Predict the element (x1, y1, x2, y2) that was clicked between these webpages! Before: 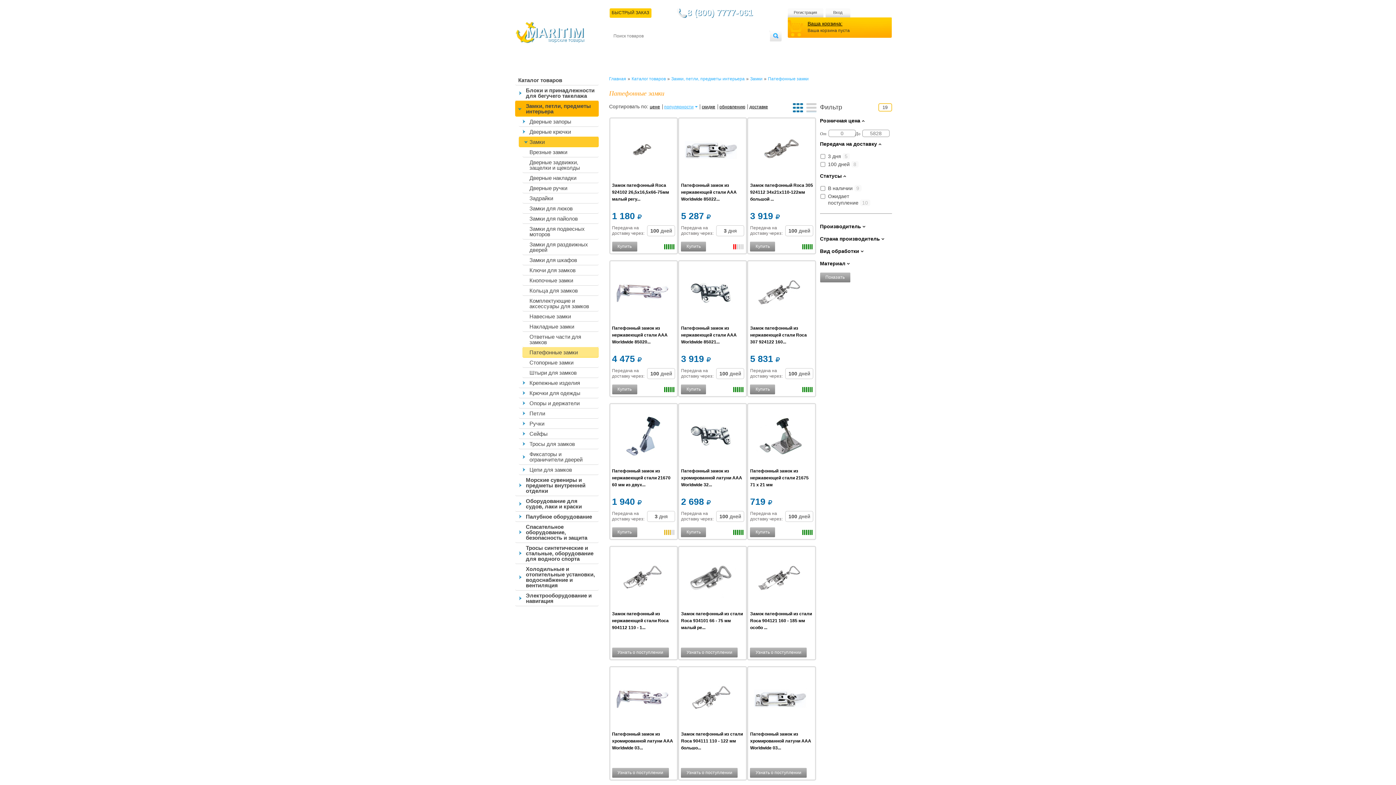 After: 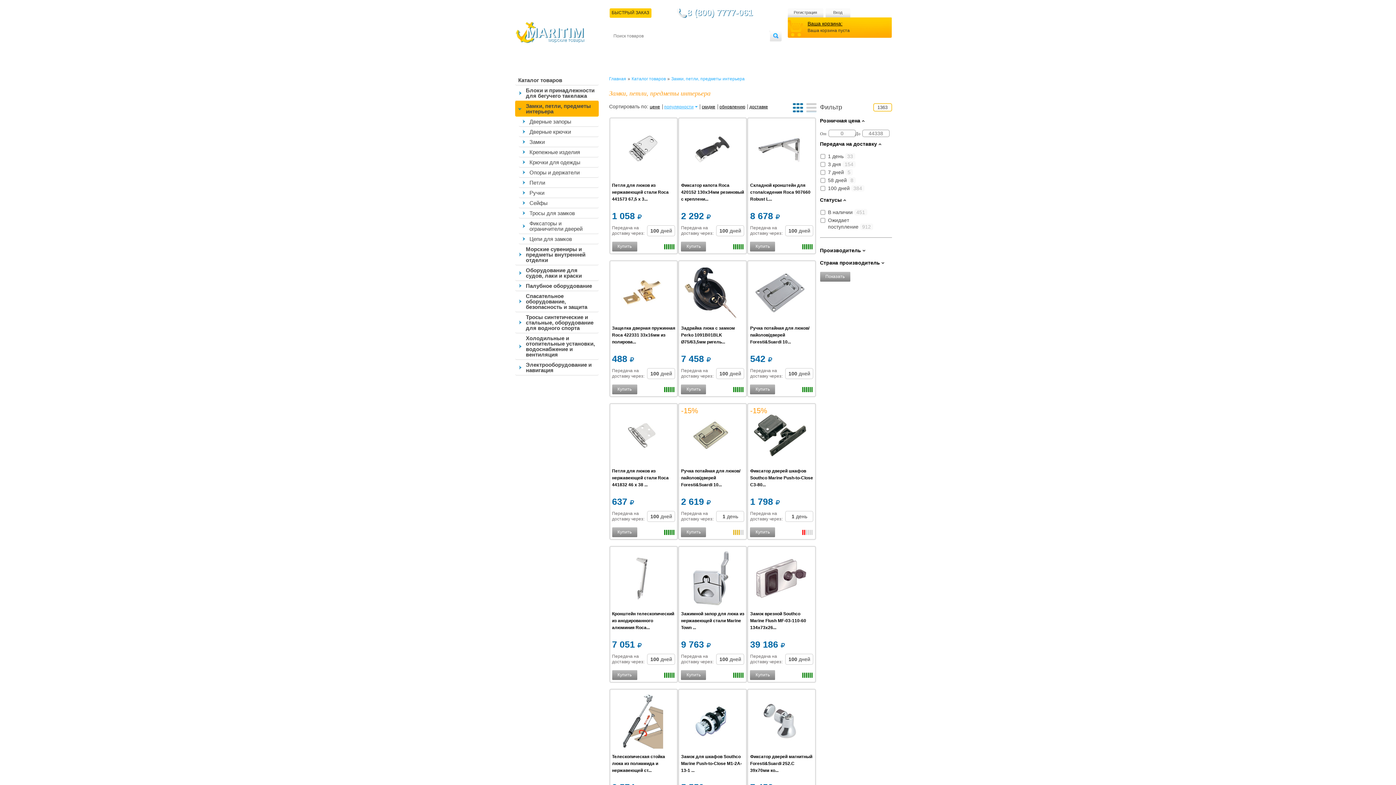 Action: bbox: (515, 100, 598, 116) label: Замки, петли, предметы интерьера